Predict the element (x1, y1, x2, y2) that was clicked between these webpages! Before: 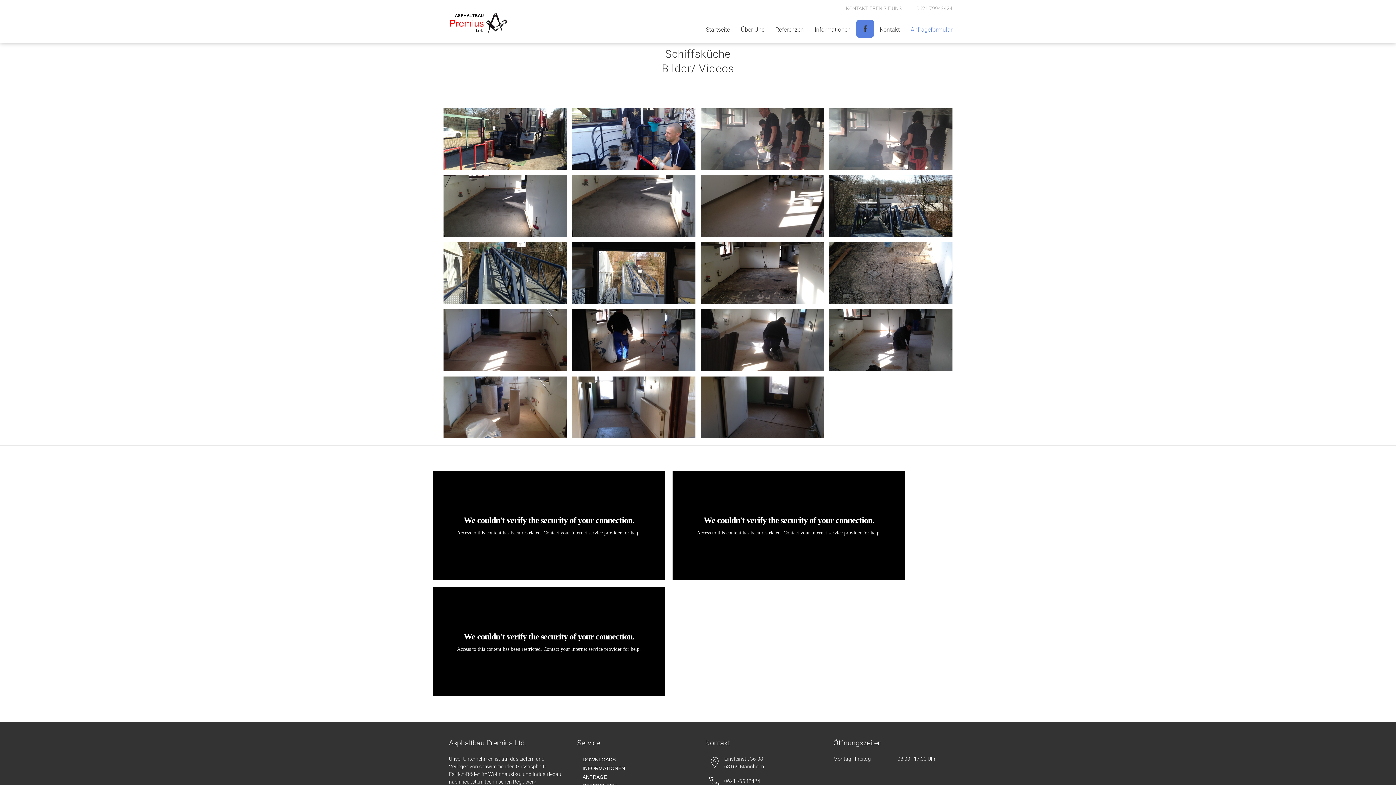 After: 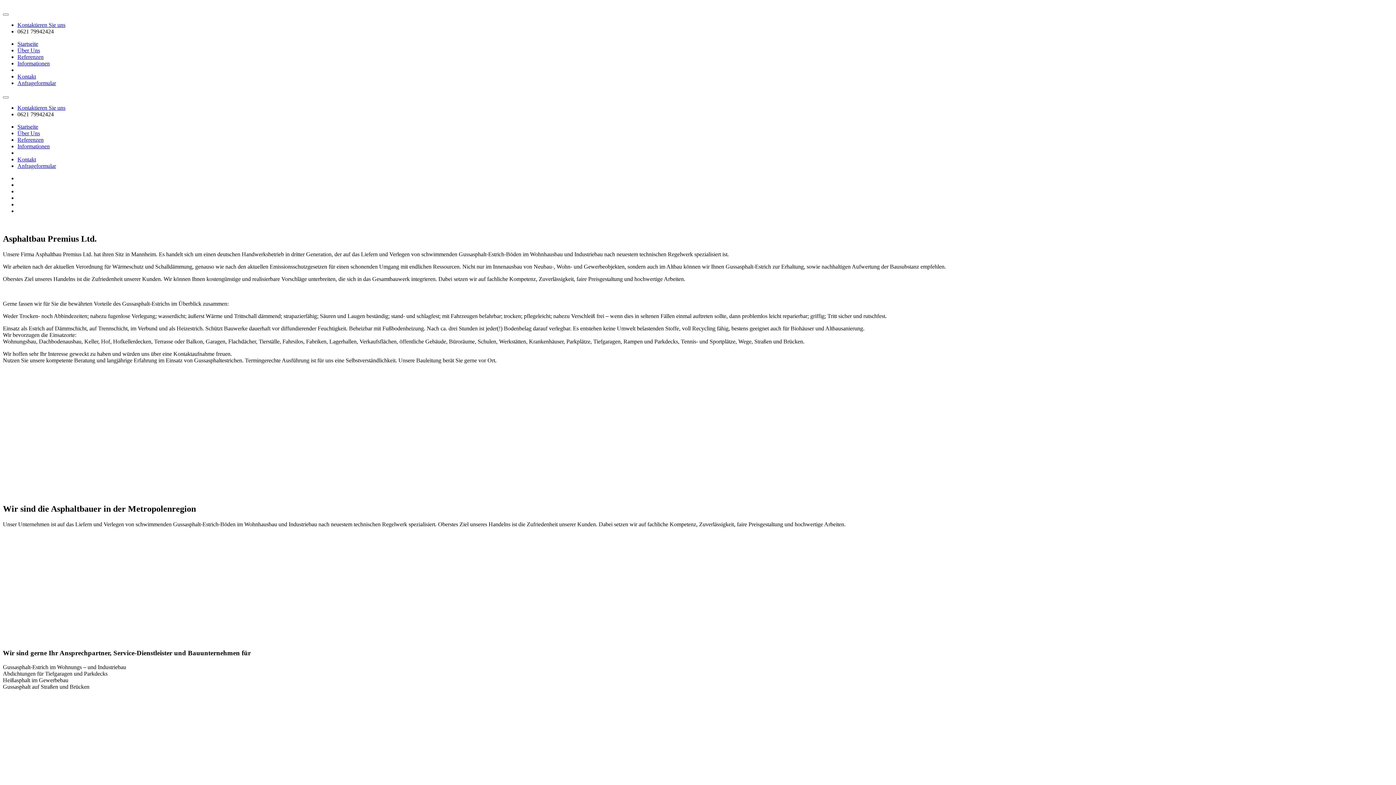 Action: label: Startseite bbox: (700, 19, 735, 39)